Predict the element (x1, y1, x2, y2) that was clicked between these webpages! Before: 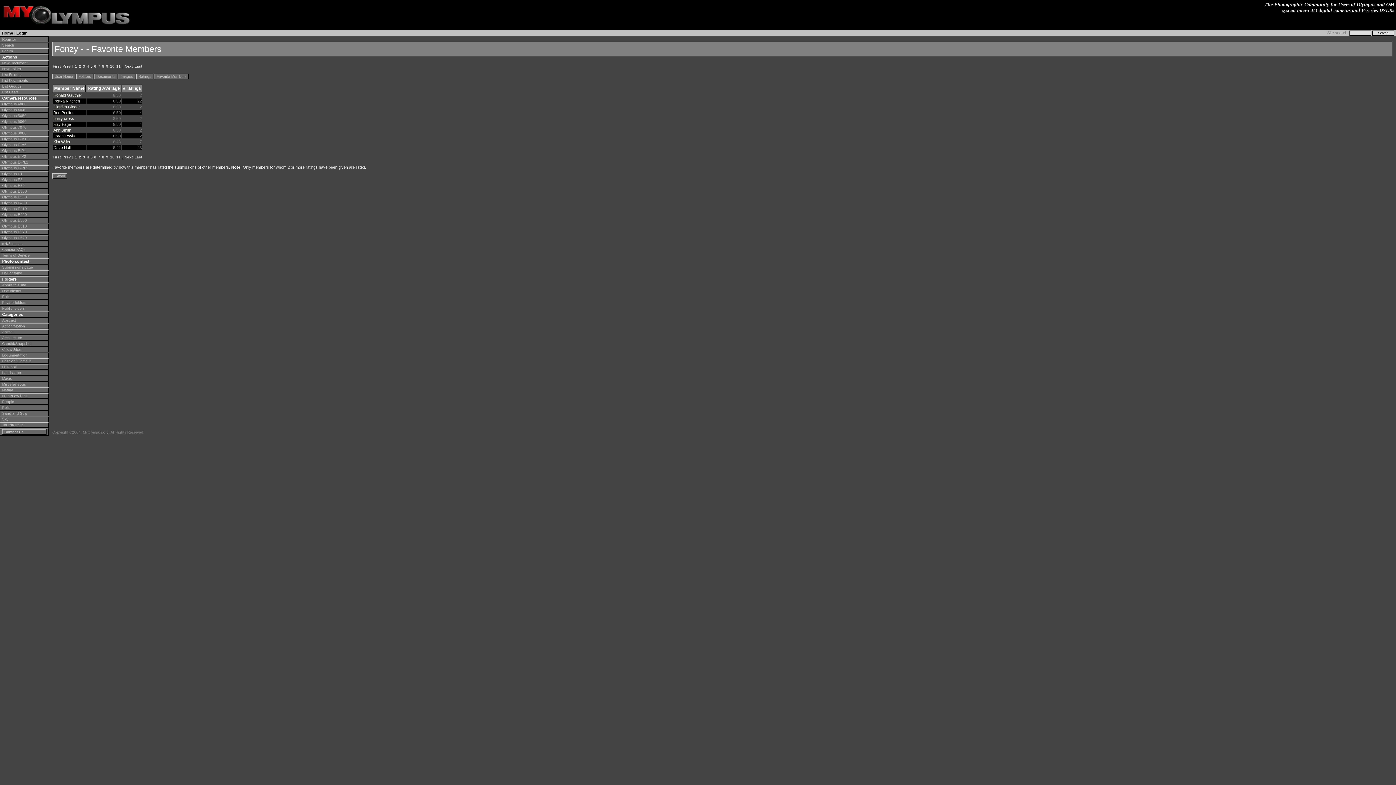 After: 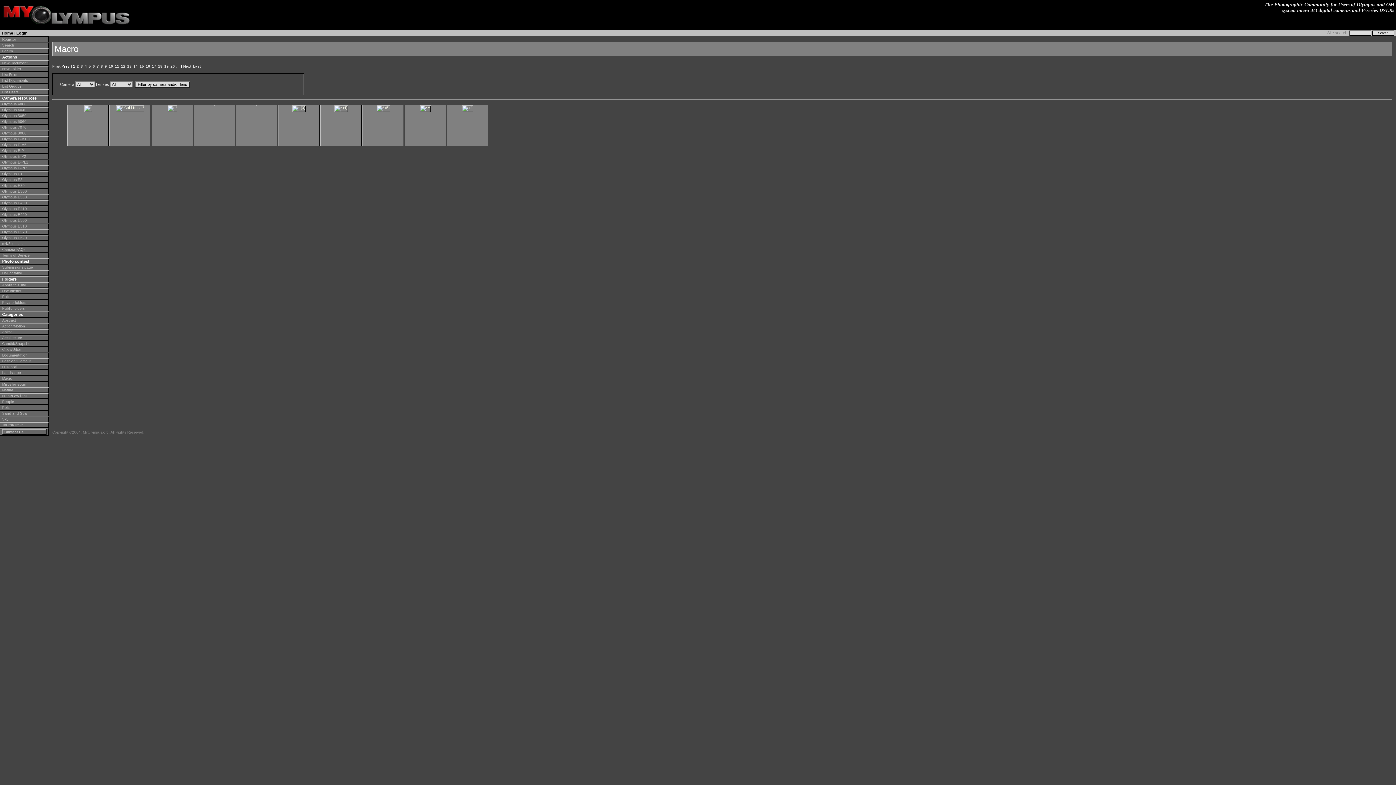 Action: bbox: (0, 376, 48, 381) label: Macro